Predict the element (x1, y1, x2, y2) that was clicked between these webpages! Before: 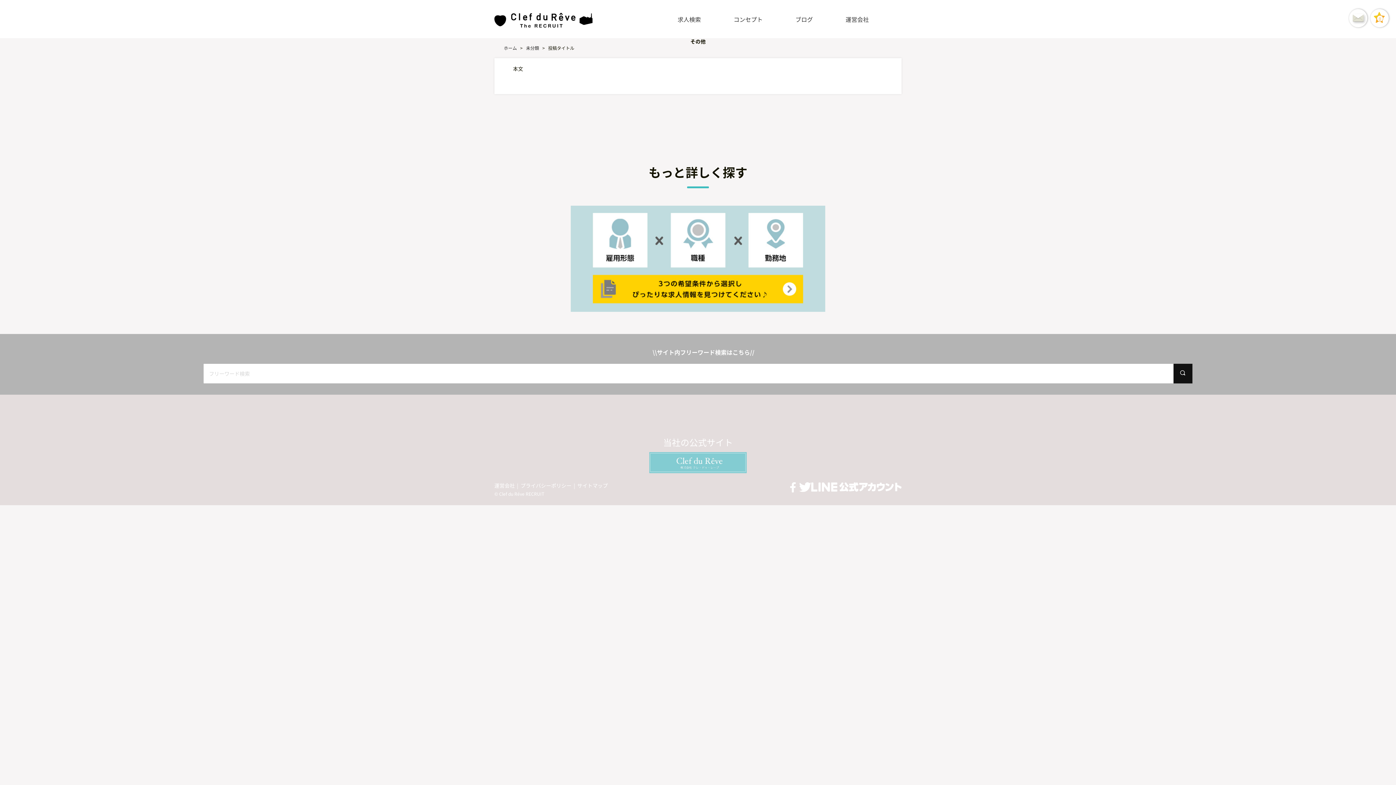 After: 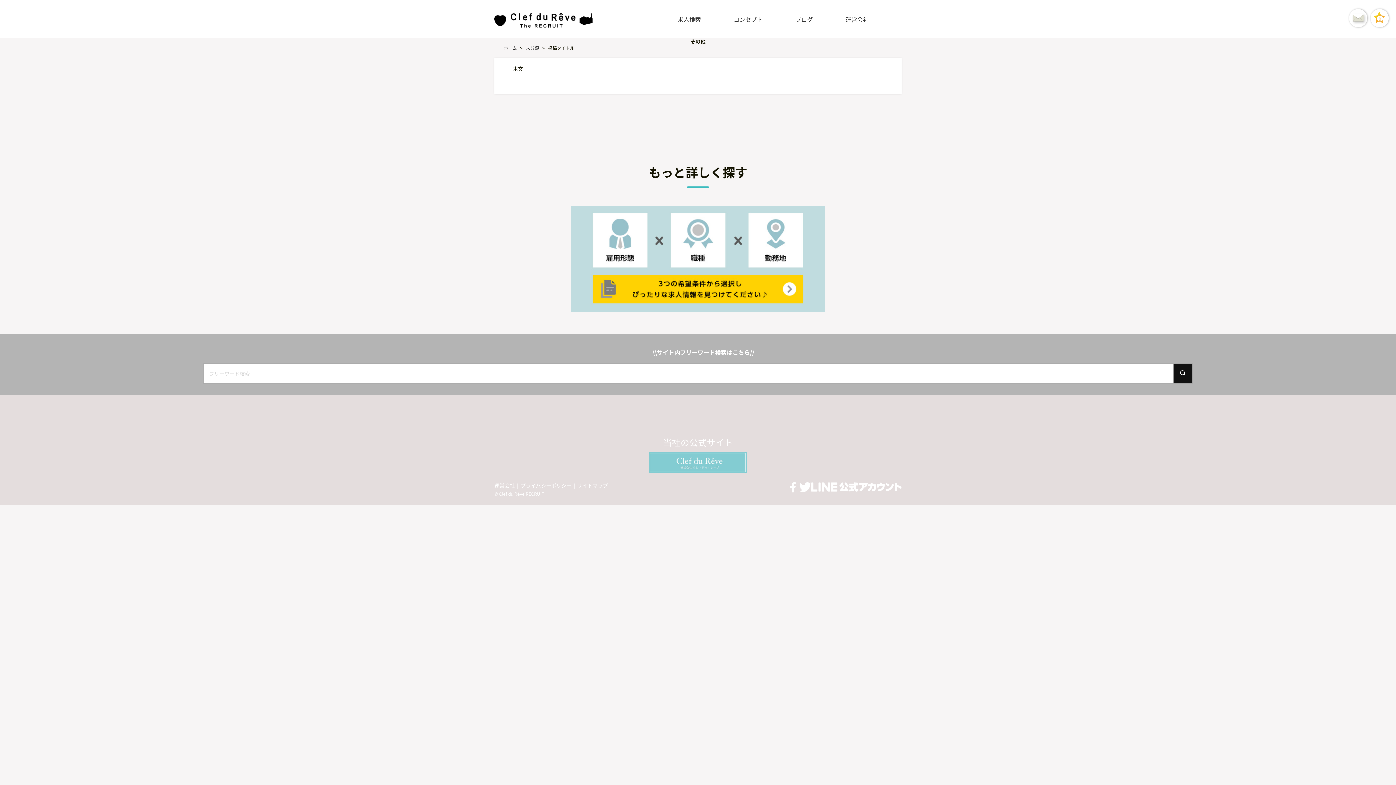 Action: label: 0 bbox: (1370, 9, 1389, 27)